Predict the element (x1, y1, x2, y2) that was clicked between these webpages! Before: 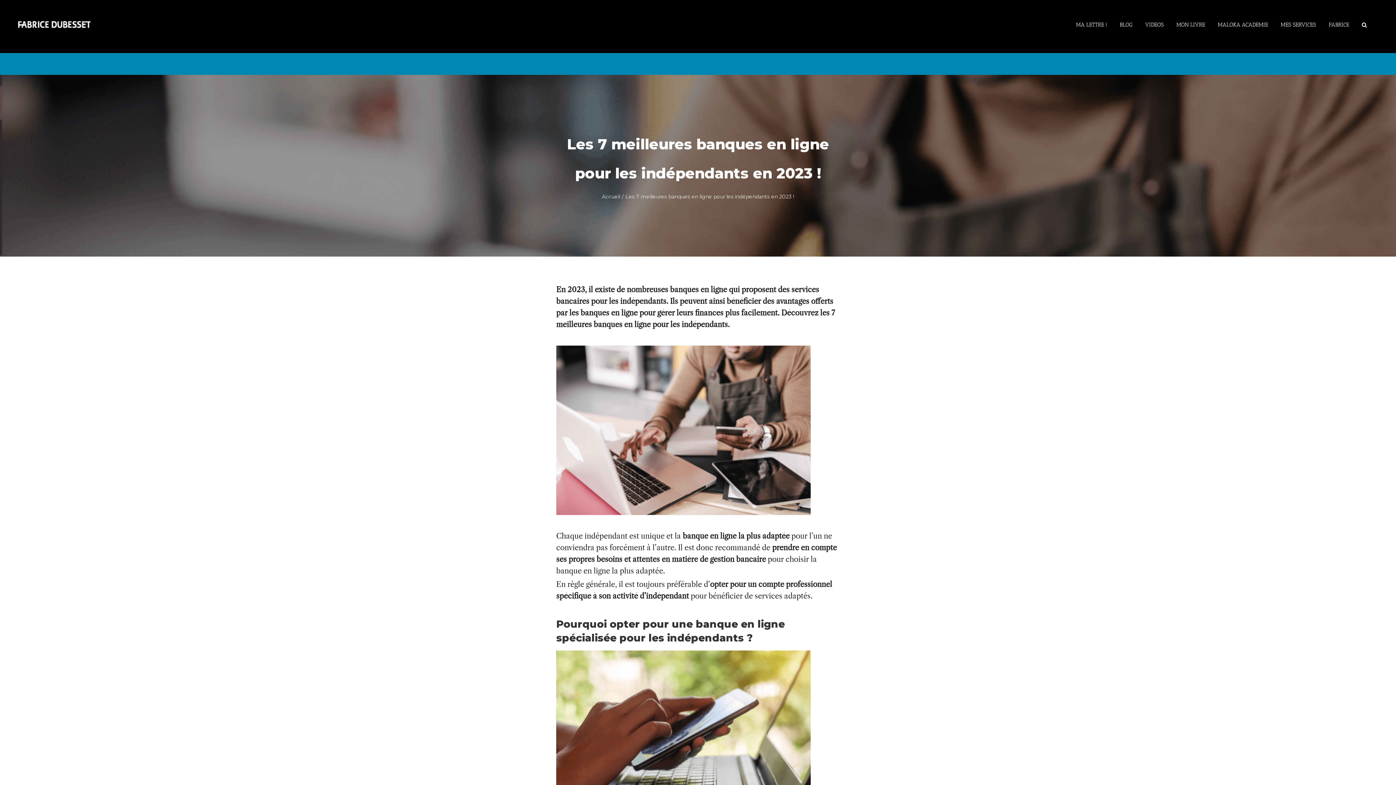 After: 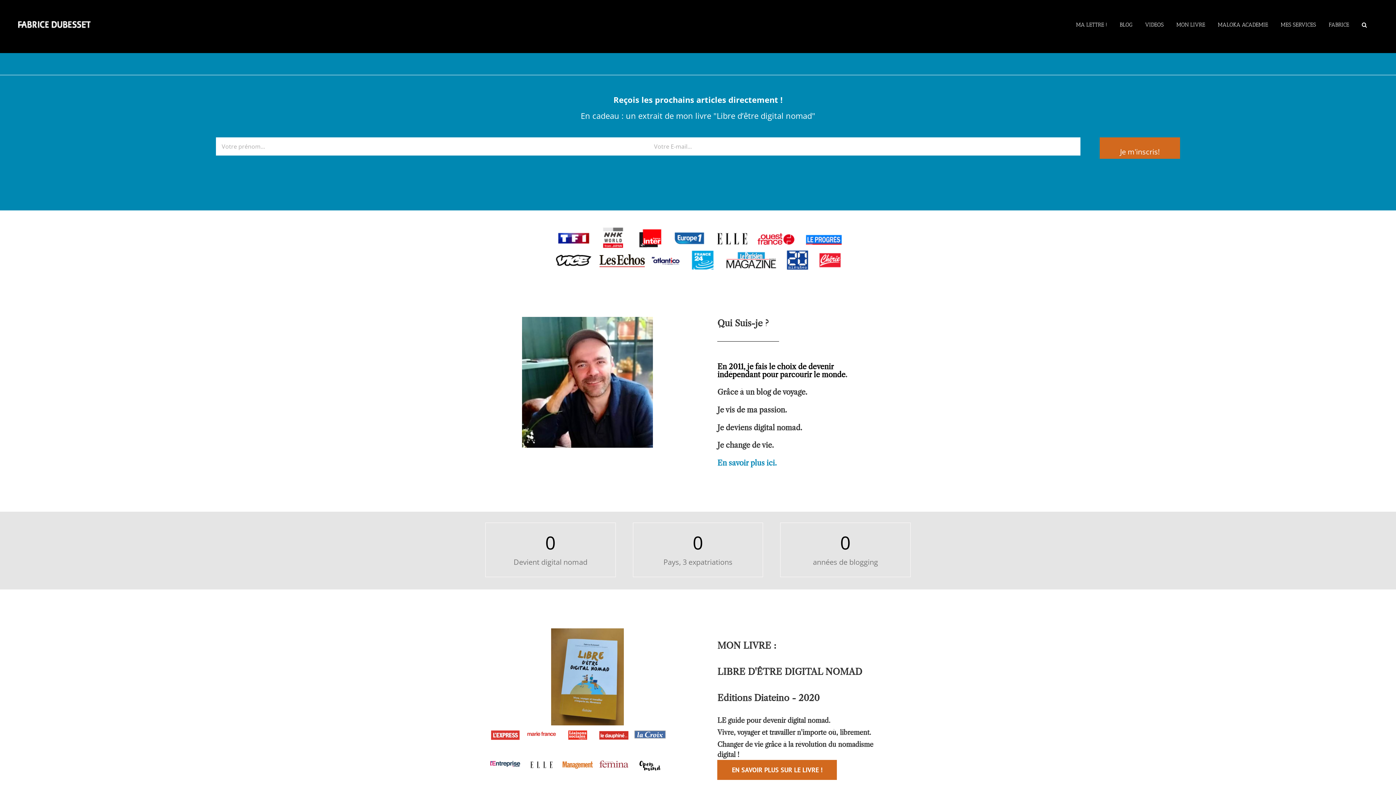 Action: label: Accueil bbox: (602, 193, 620, 199)